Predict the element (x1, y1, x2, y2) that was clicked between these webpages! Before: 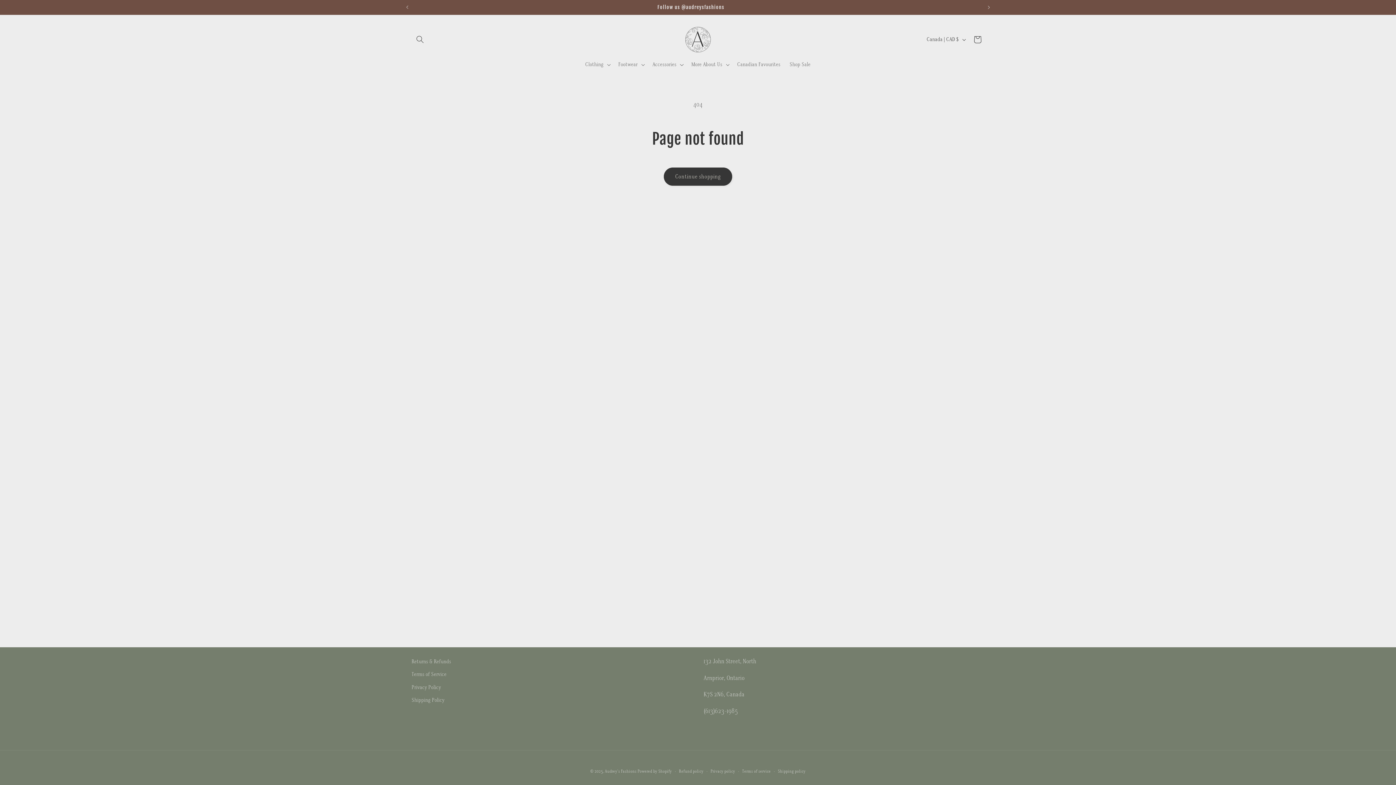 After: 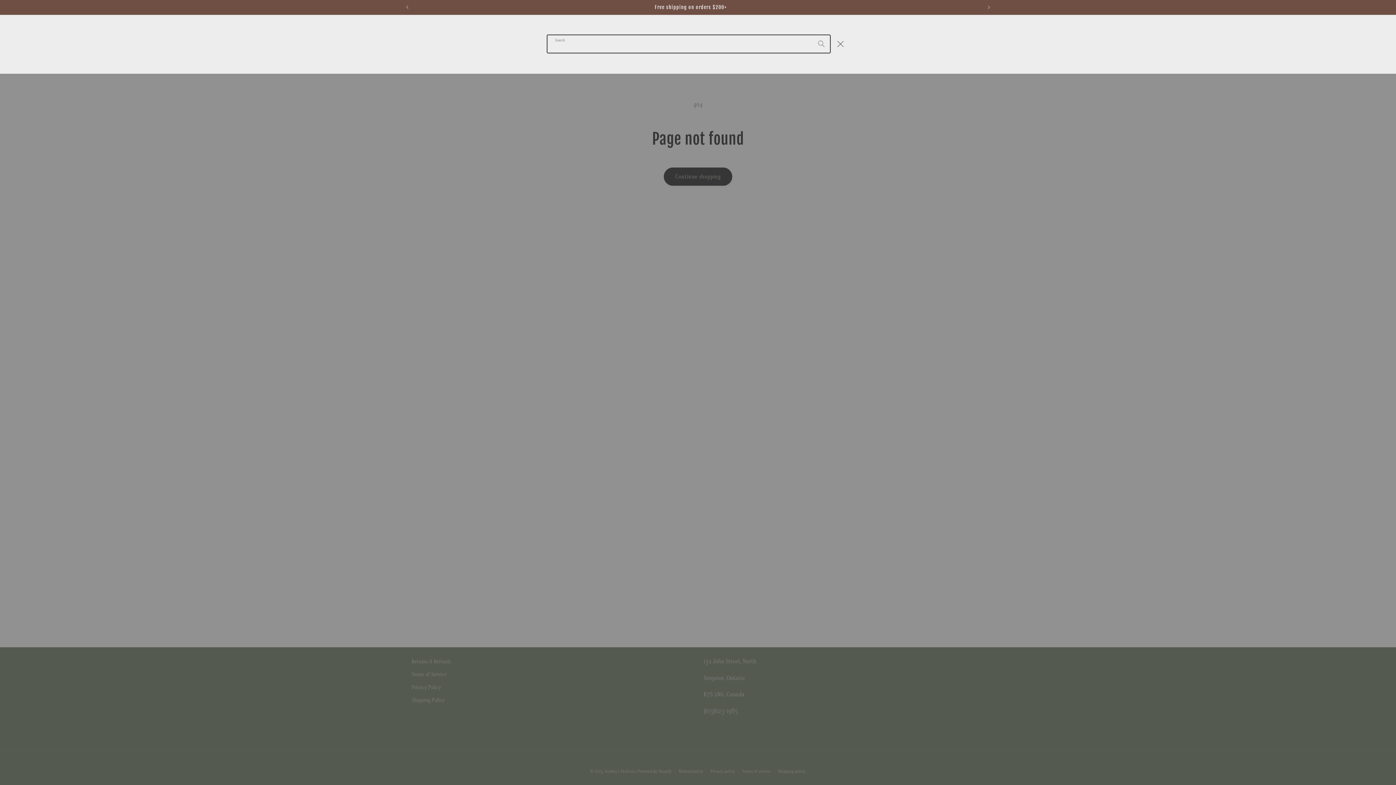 Action: bbox: (411, 31, 428, 47) label: Search